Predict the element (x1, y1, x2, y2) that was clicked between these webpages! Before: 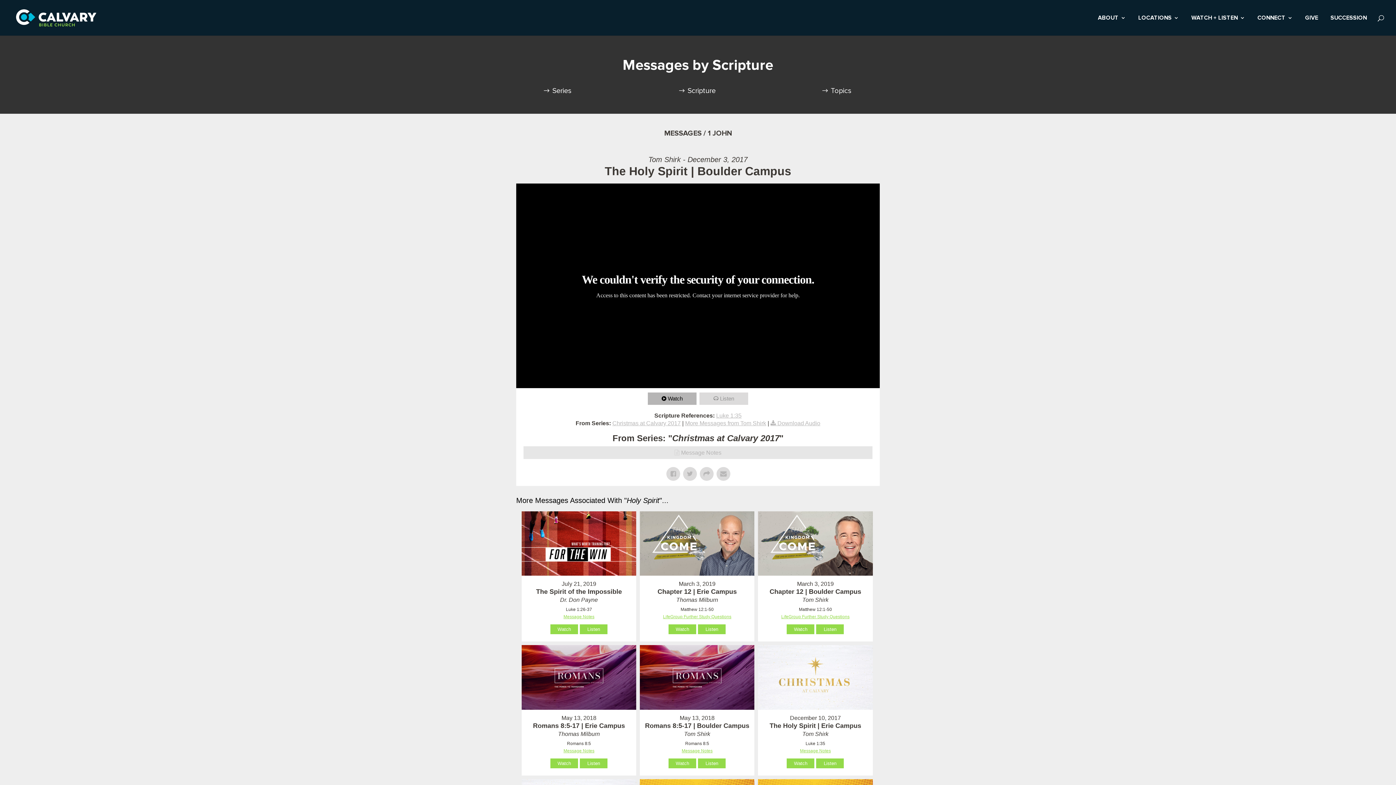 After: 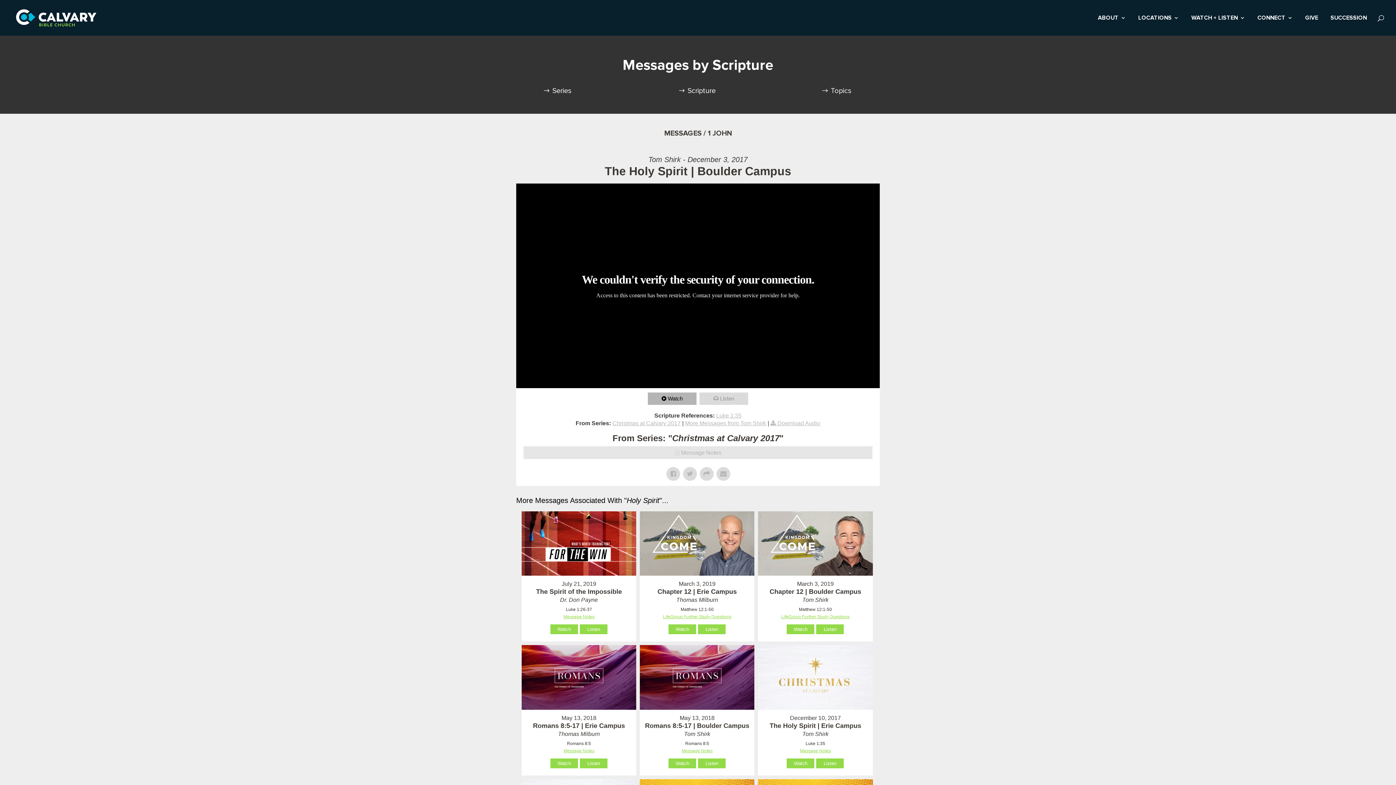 Action: label: Watch bbox: (648, 392, 696, 404)